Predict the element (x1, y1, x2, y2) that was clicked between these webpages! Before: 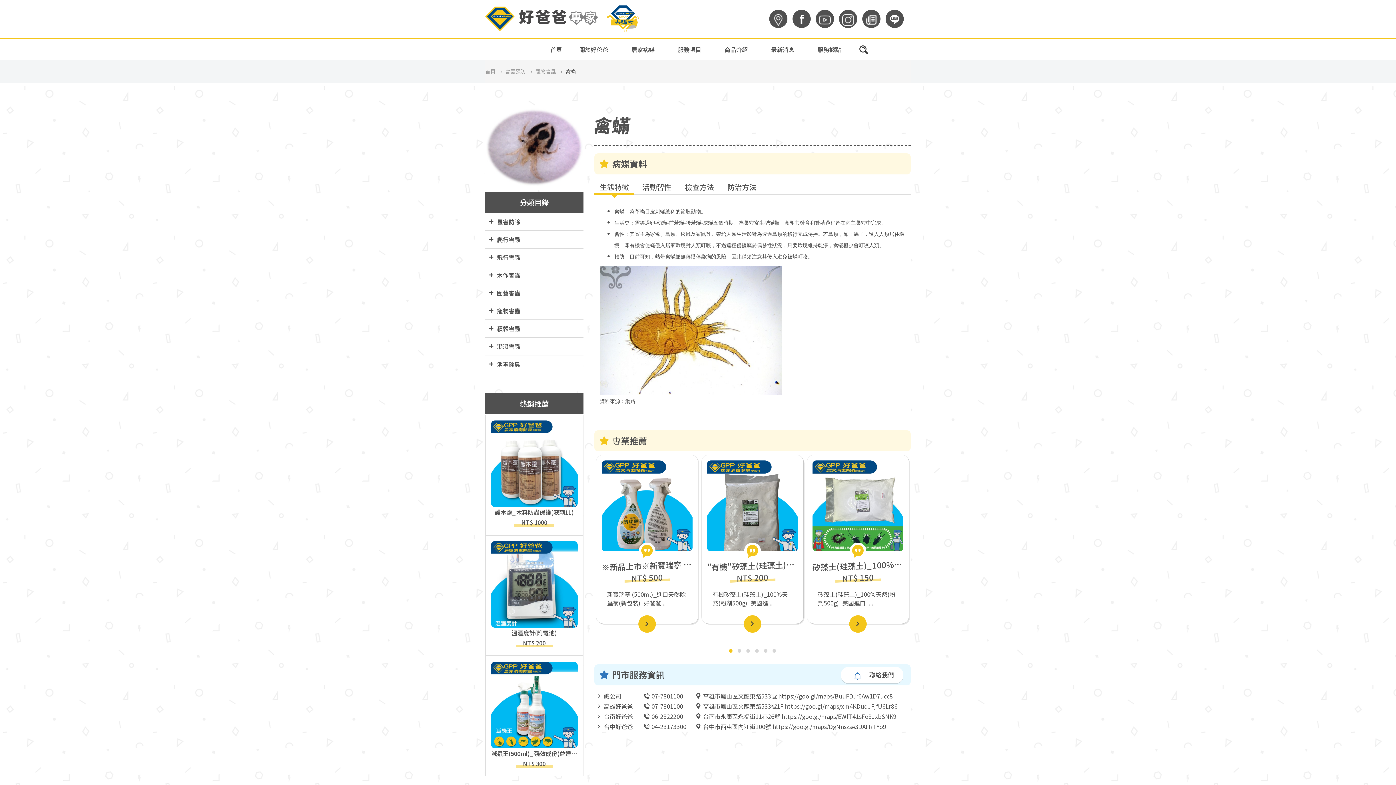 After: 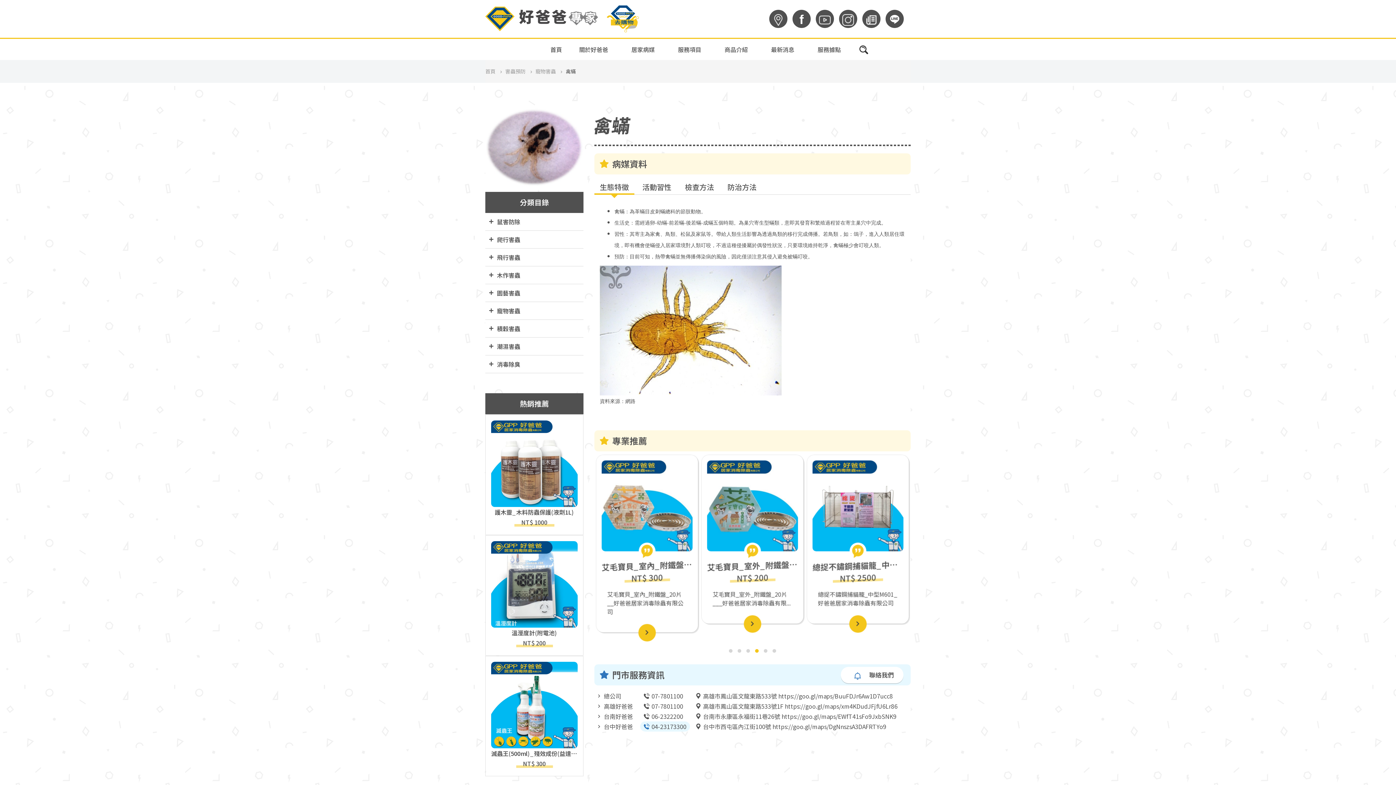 Action: label: 04-23173300 bbox: (640, 721, 690, 732)